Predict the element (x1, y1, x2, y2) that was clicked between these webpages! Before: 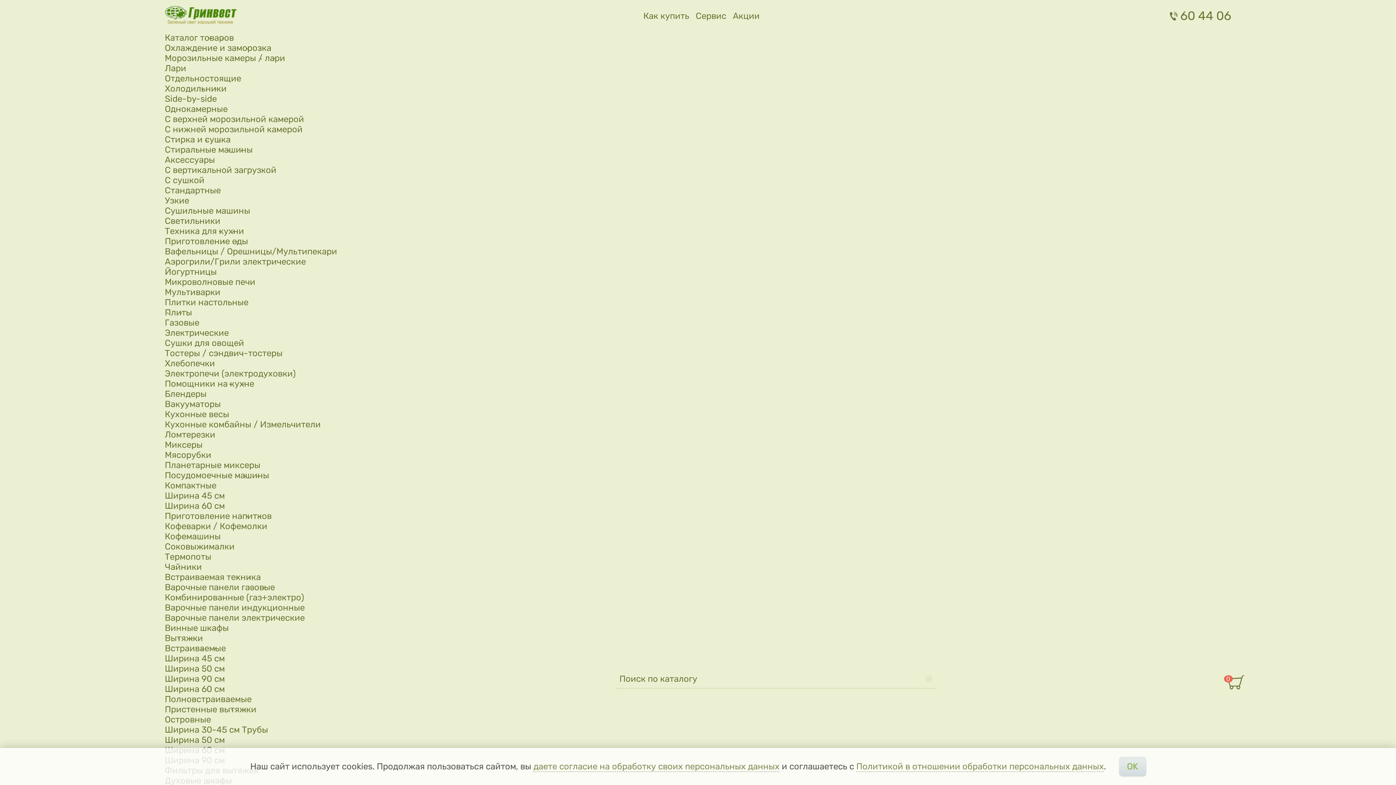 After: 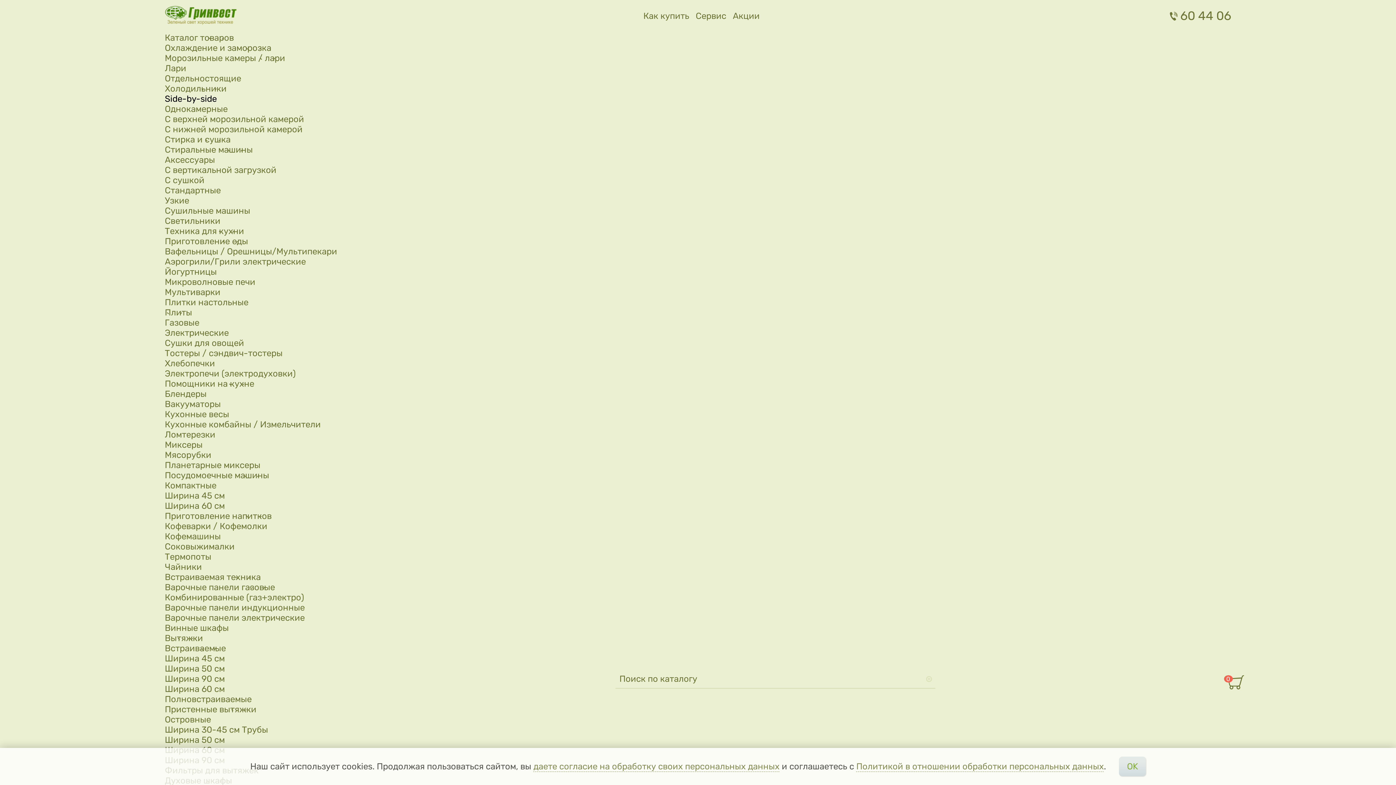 Action: label: Side-by-side bbox: (164, 93, 216, 104)